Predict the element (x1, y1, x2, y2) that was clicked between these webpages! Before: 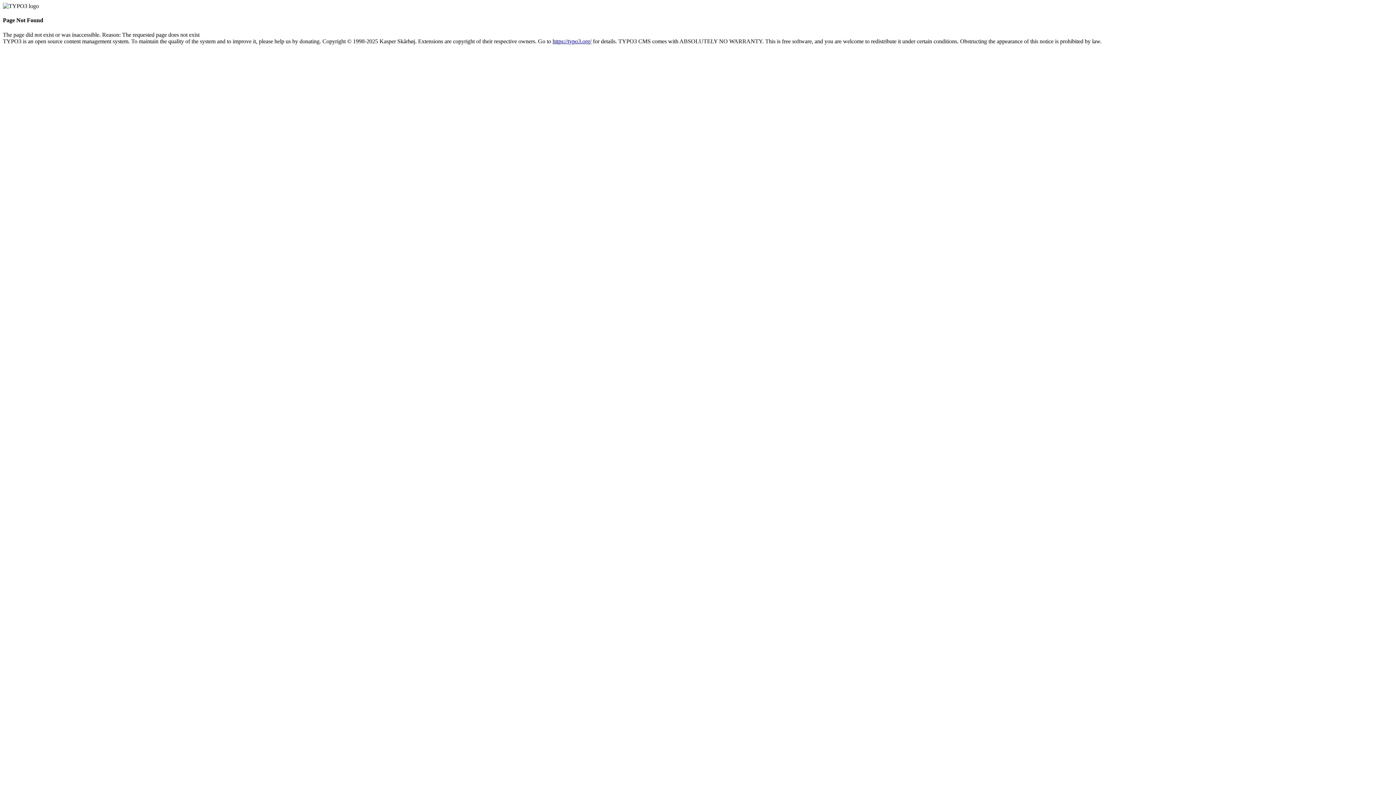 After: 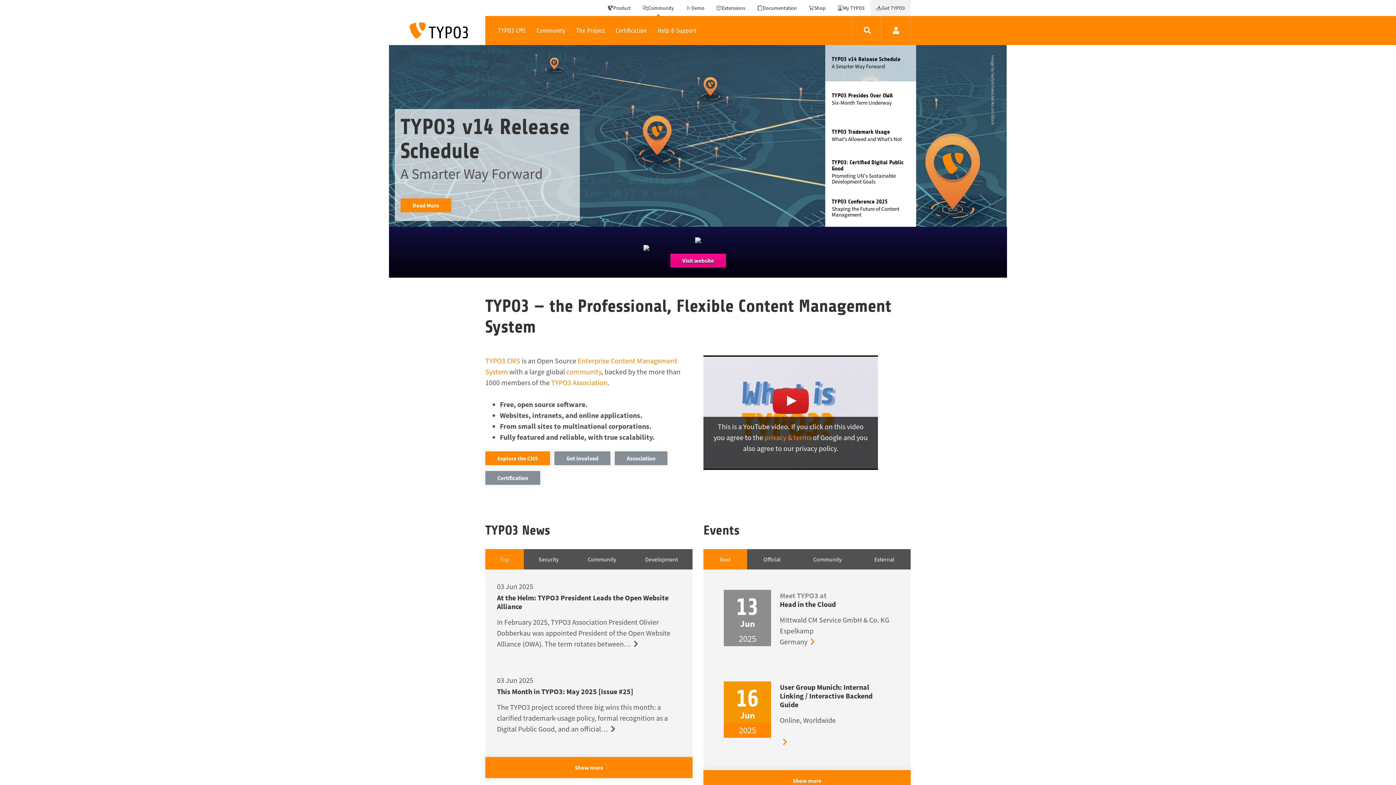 Action: label: https://typo3.org/ bbox: (552, 38, 591, 44)